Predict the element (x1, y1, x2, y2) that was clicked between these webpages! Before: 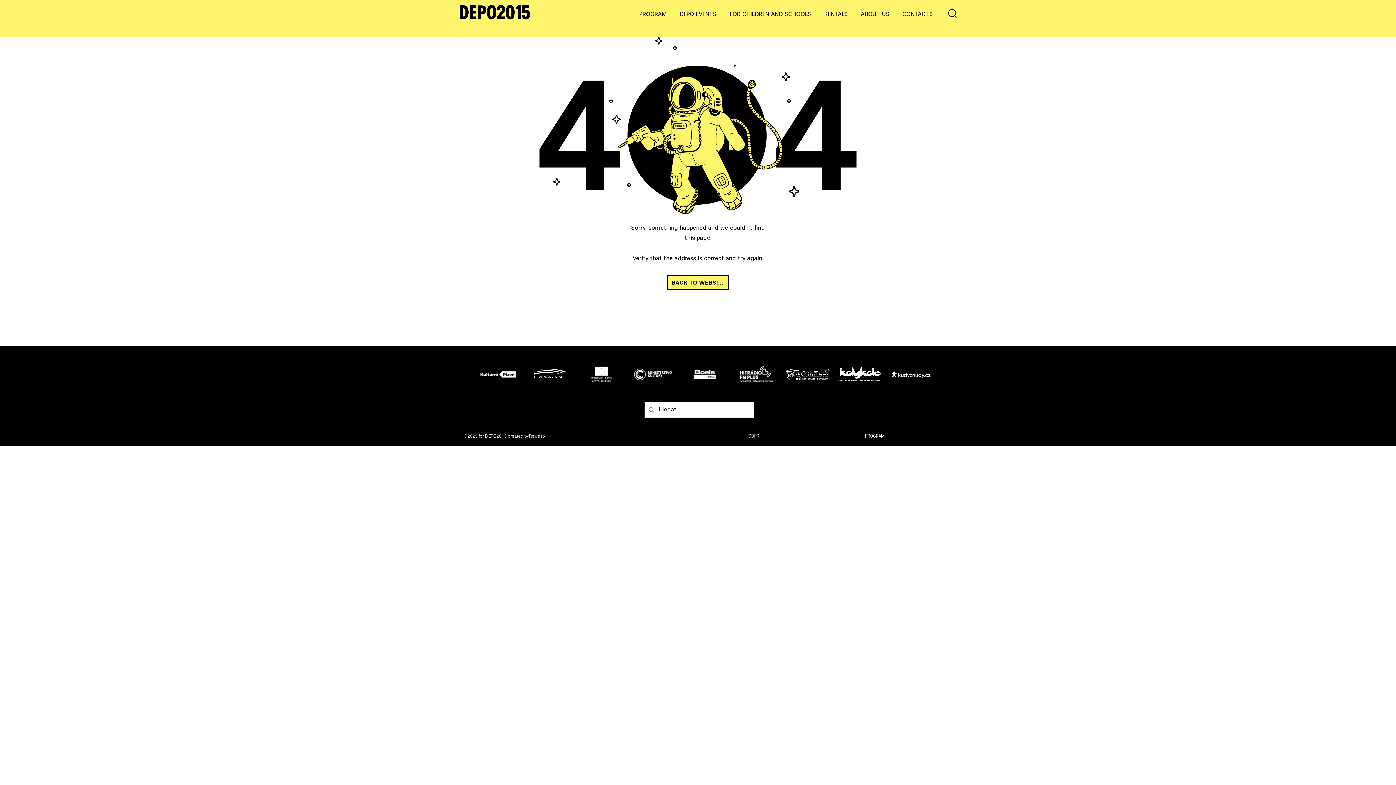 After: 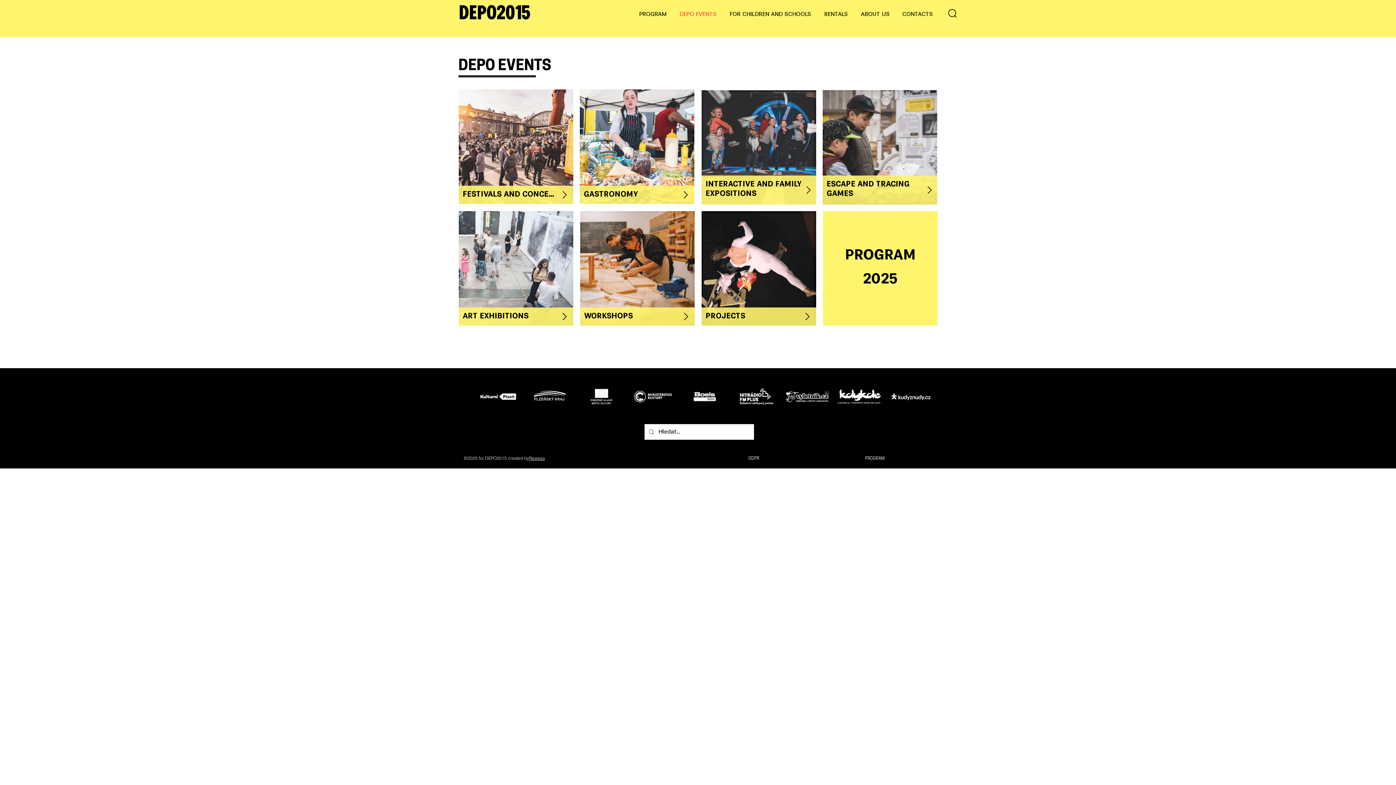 Action: label: DEPO EVENTS bbox: (672, 9, 722, 20)